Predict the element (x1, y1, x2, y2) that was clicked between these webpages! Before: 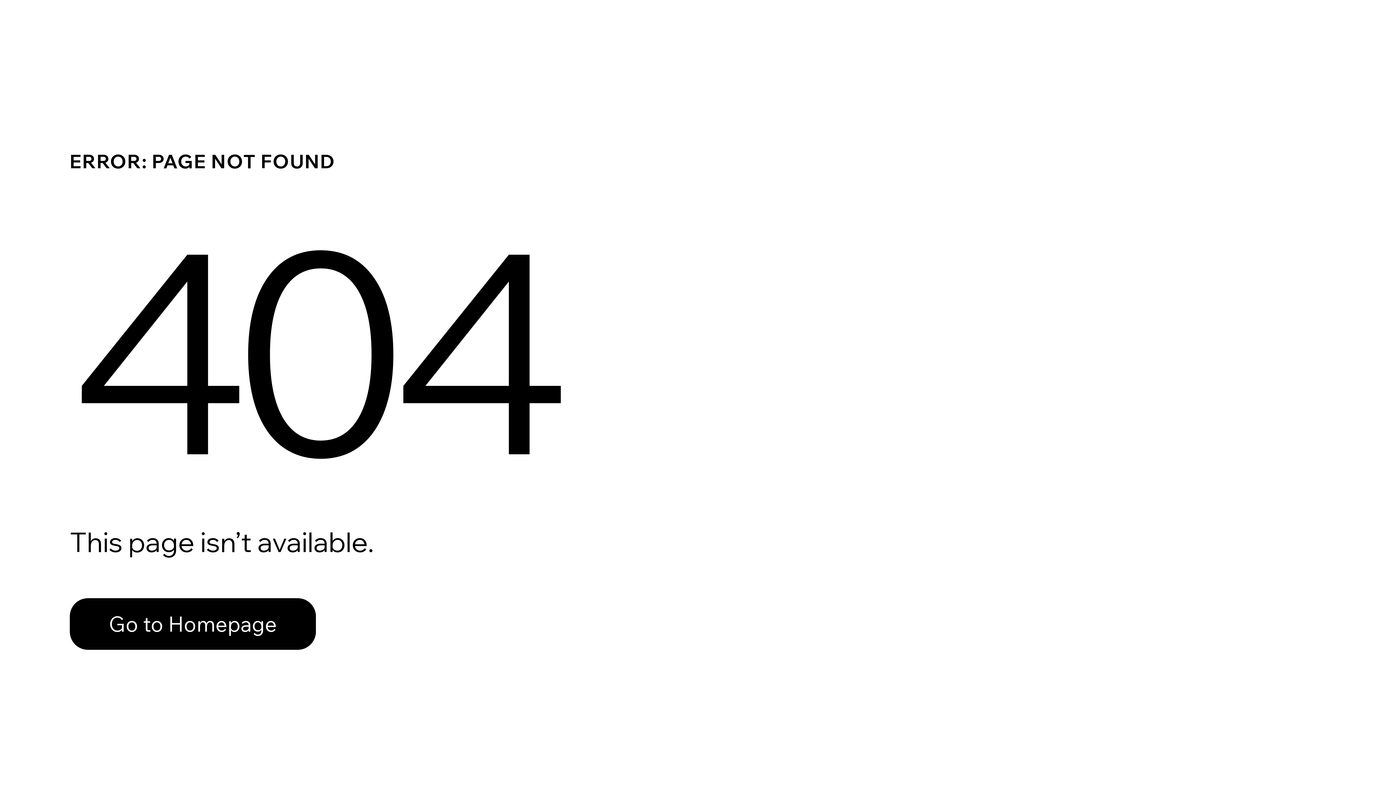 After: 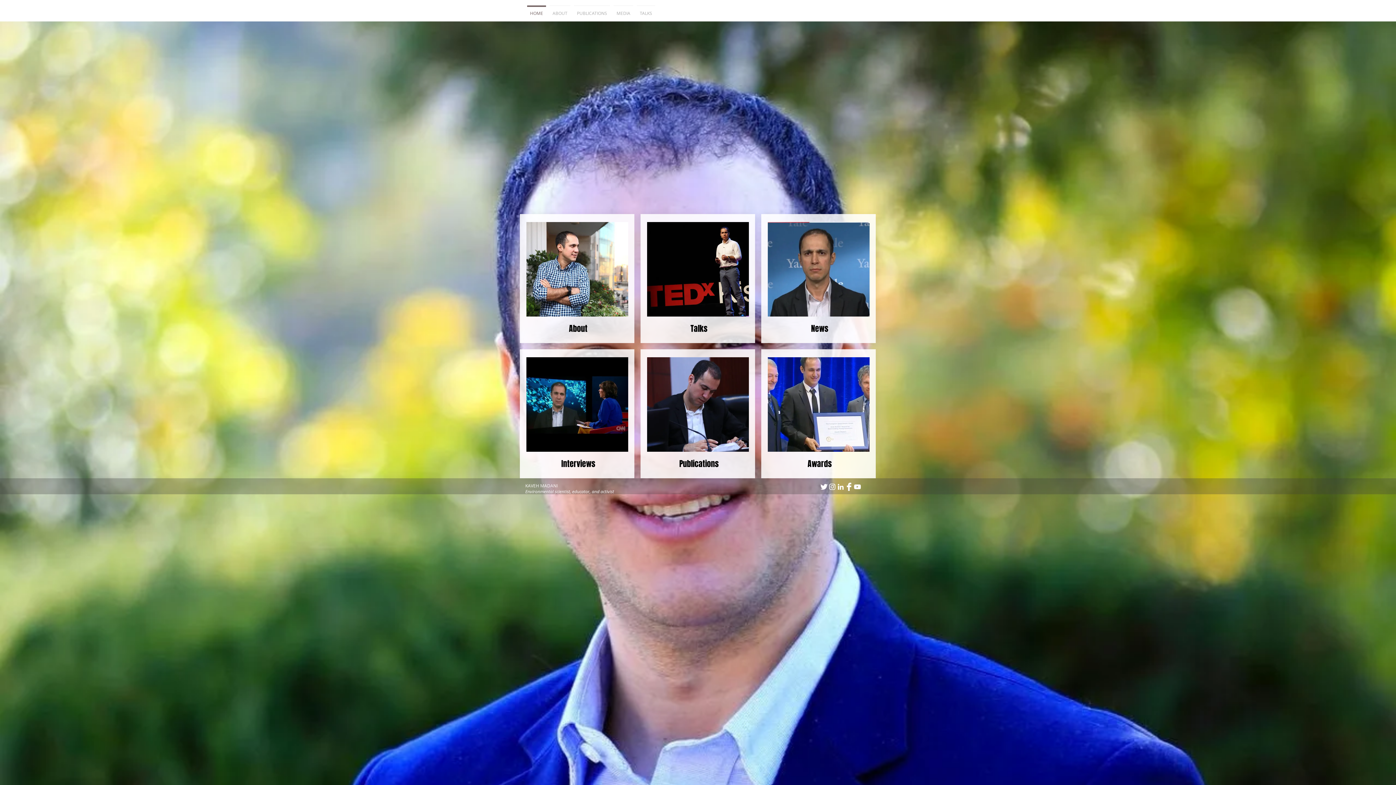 Action: label: Go to Homepage bbox: (69, 582, 768, 659)